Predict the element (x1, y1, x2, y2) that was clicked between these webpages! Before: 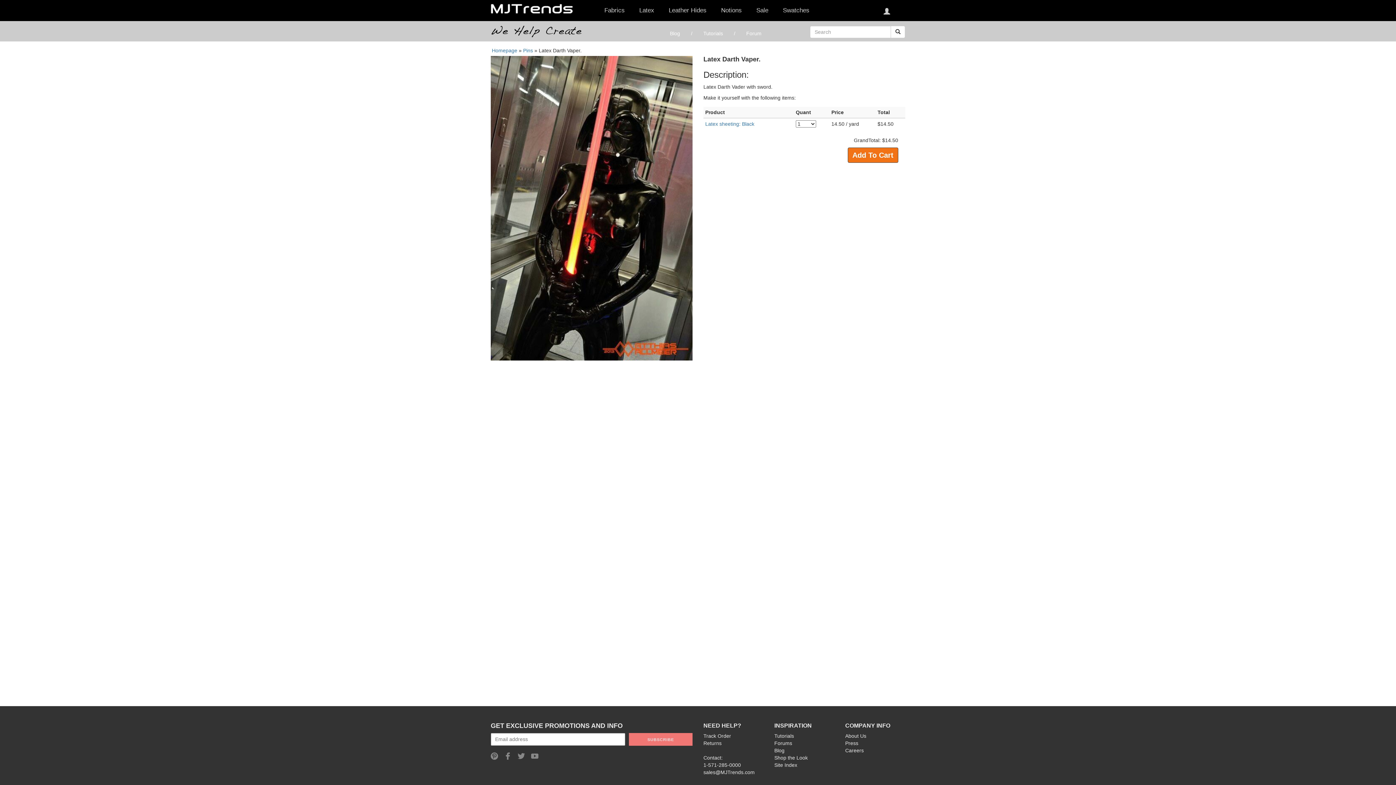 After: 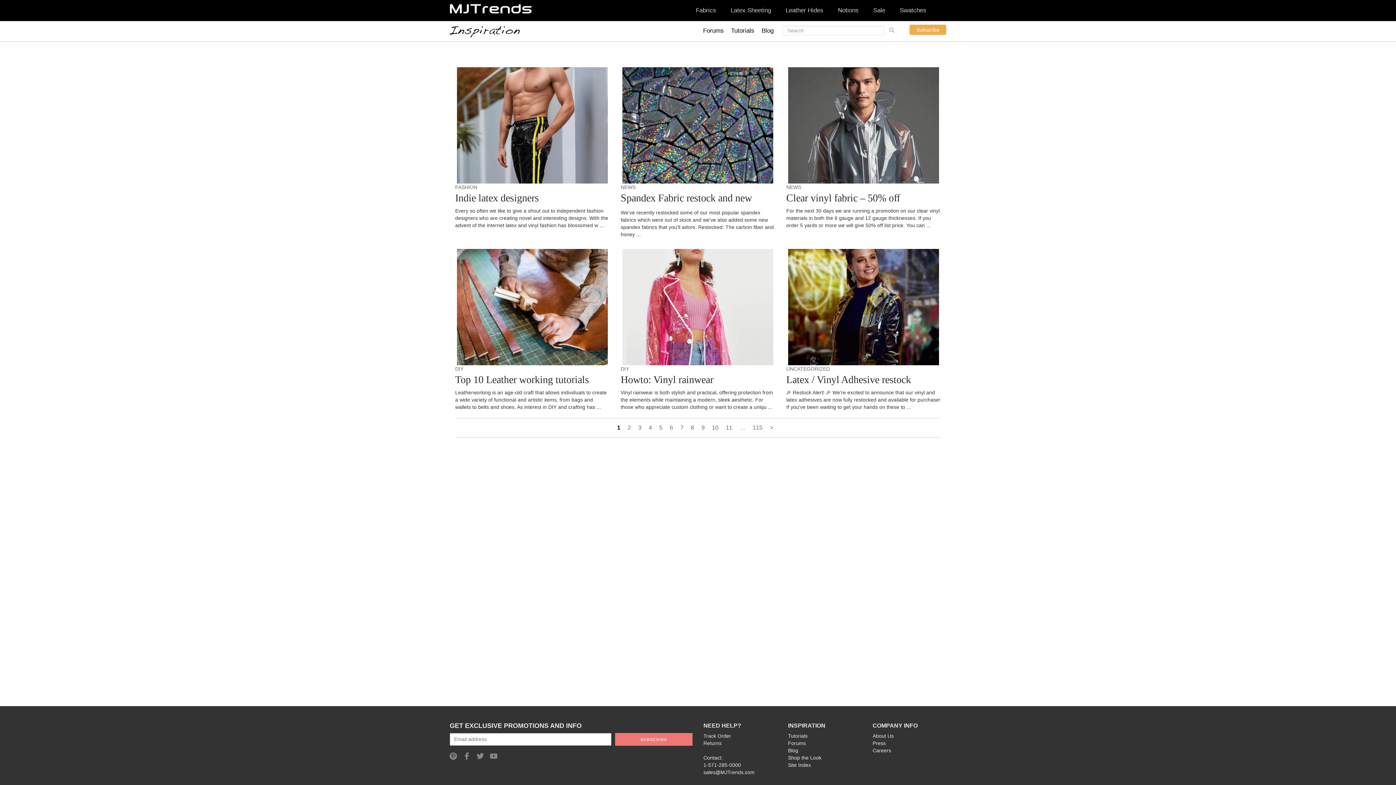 Action: label: Blog bbox: (774, 748, 784, 753)